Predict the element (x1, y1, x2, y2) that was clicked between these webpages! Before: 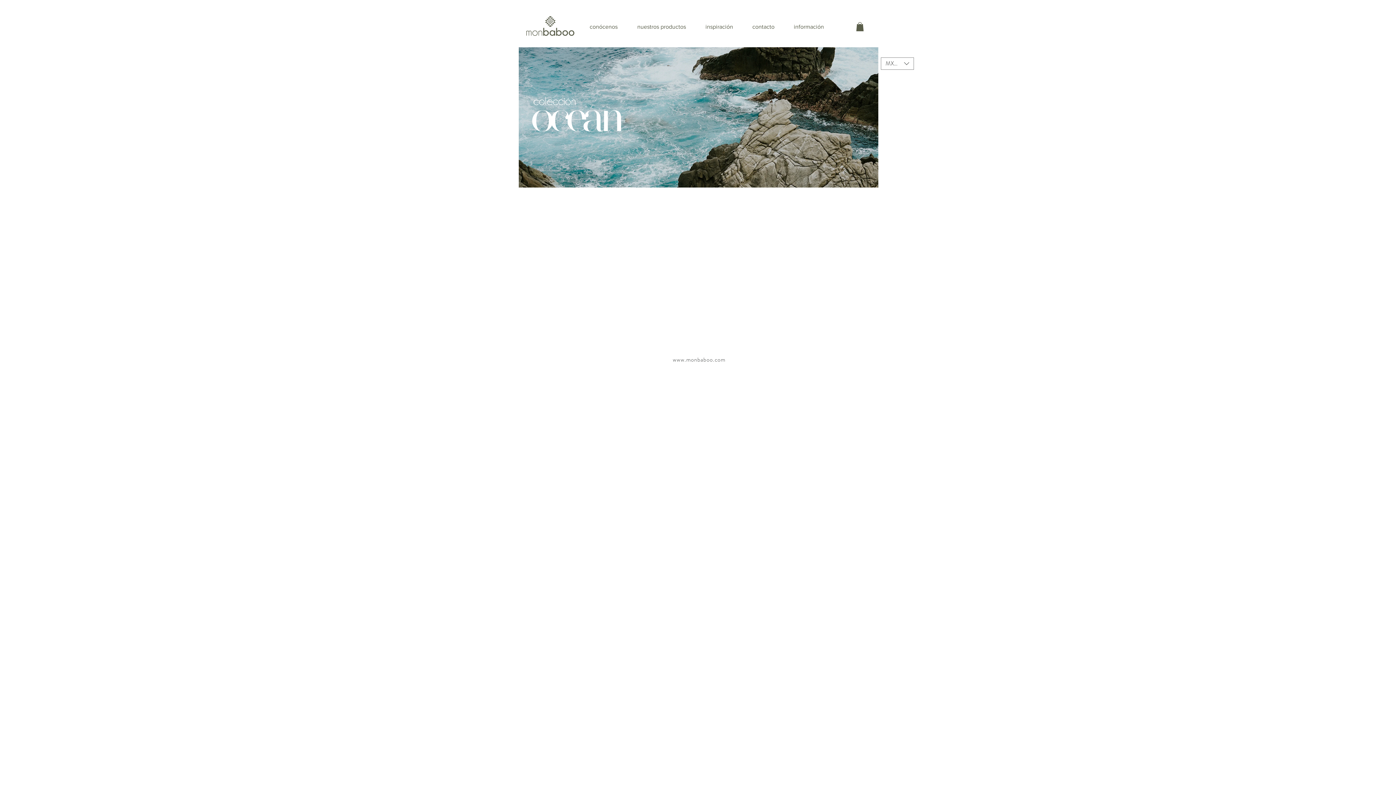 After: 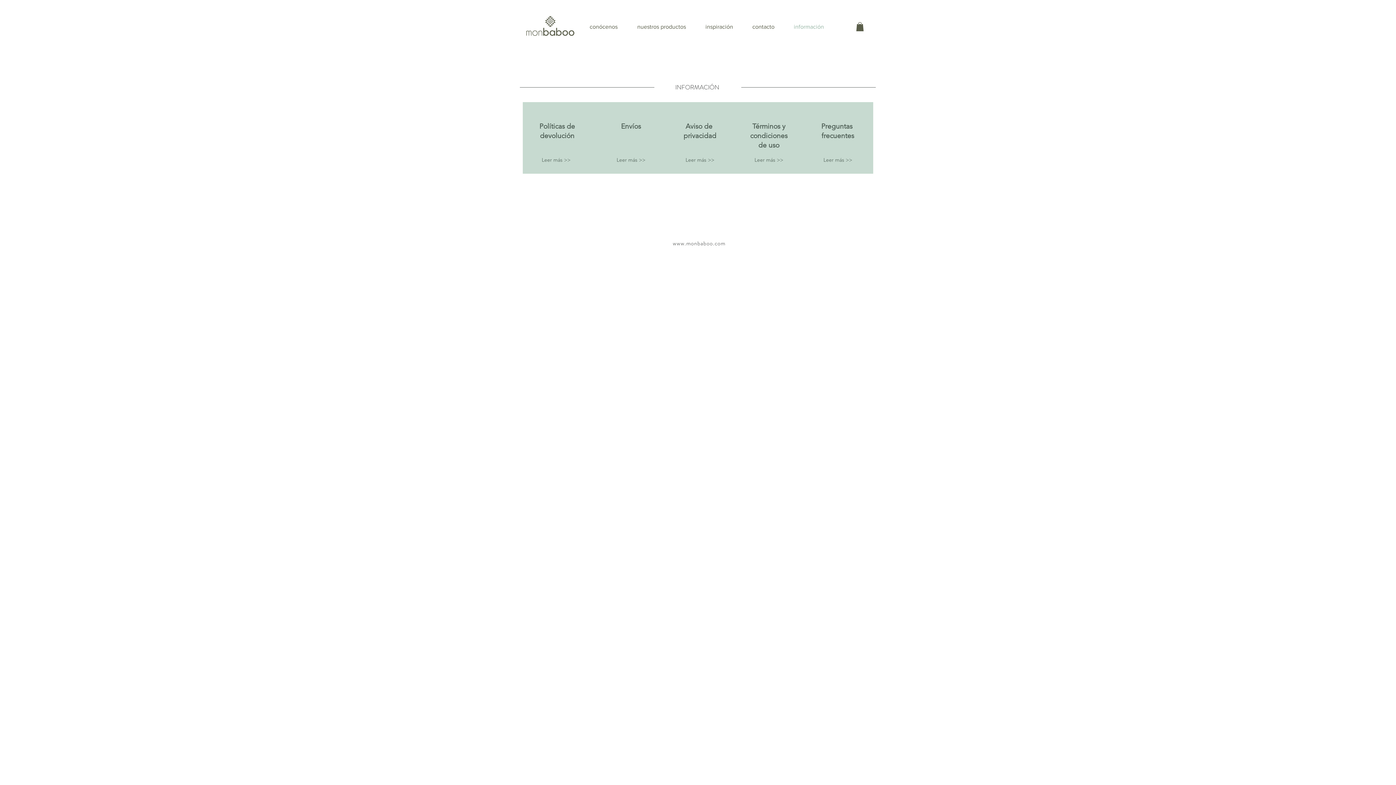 Action: label: información bbox: (784, 17, 833, 36)